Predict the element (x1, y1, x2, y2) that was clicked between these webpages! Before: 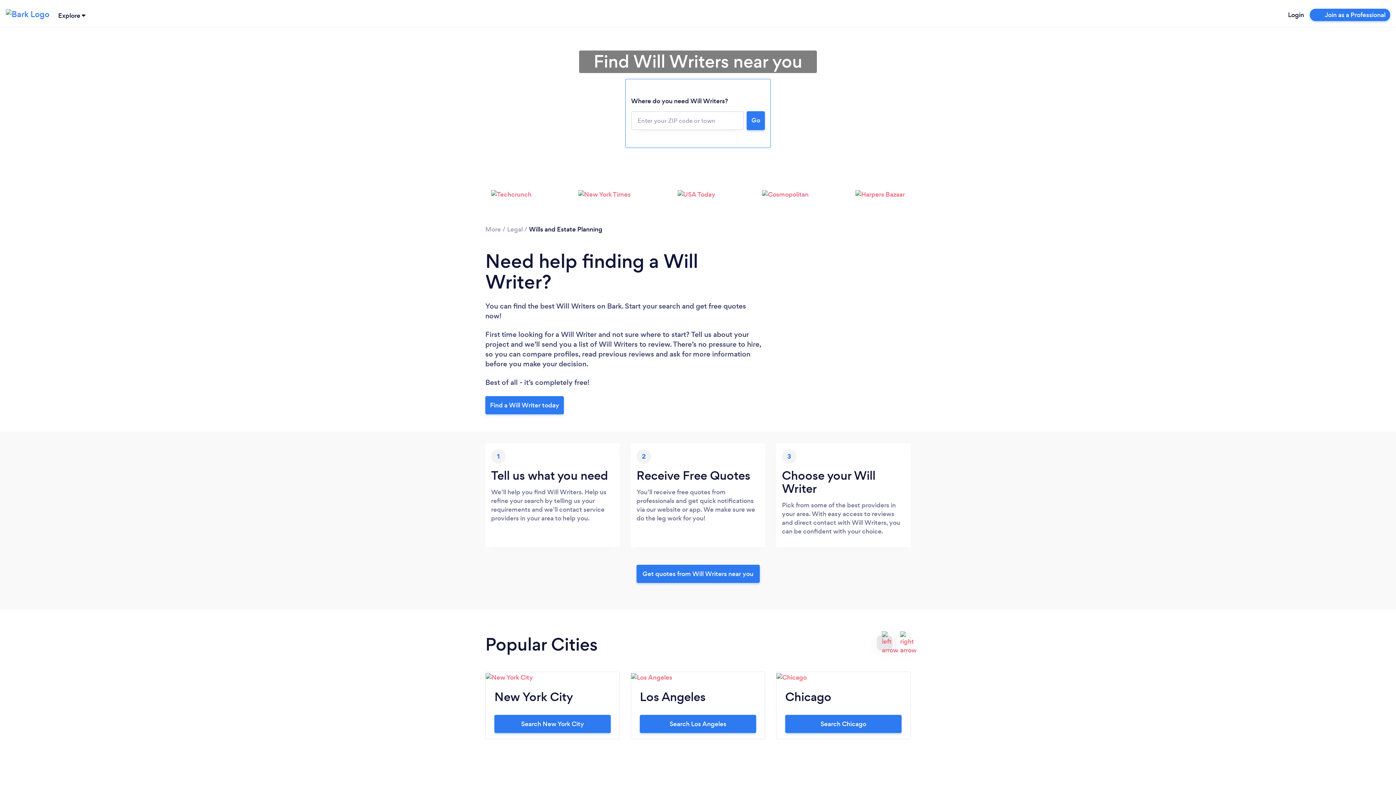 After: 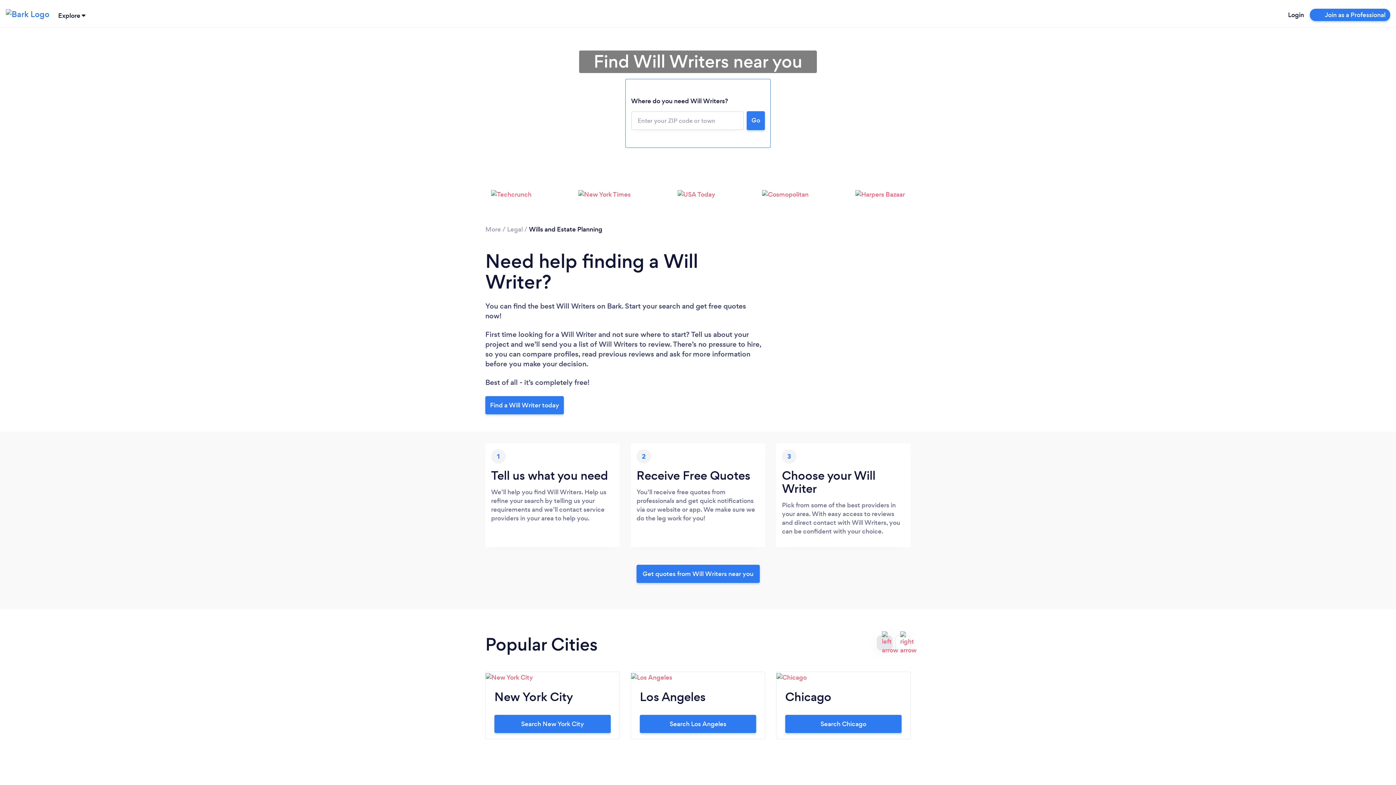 Action: label: Get quotes from Will Writers near you bbox: (636, 564, 759, 583)